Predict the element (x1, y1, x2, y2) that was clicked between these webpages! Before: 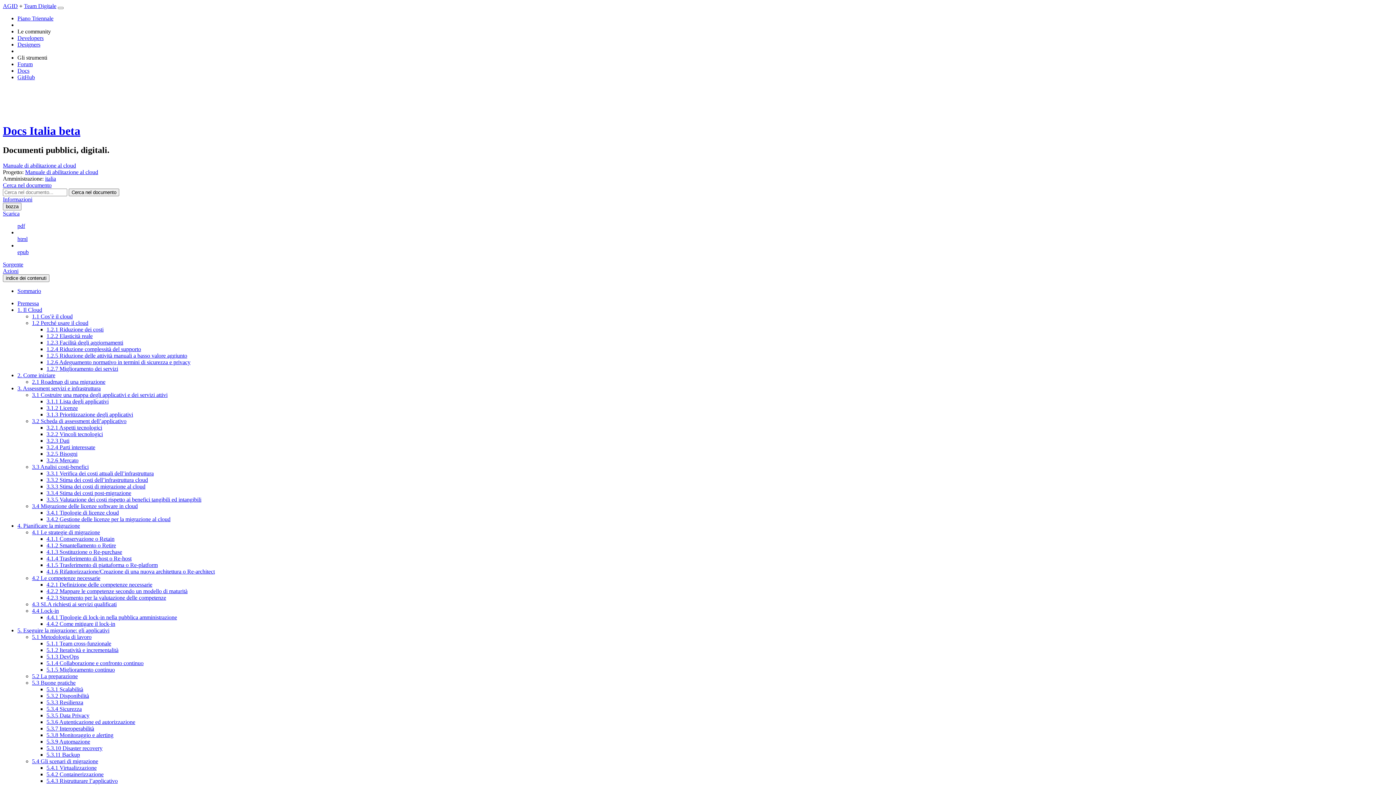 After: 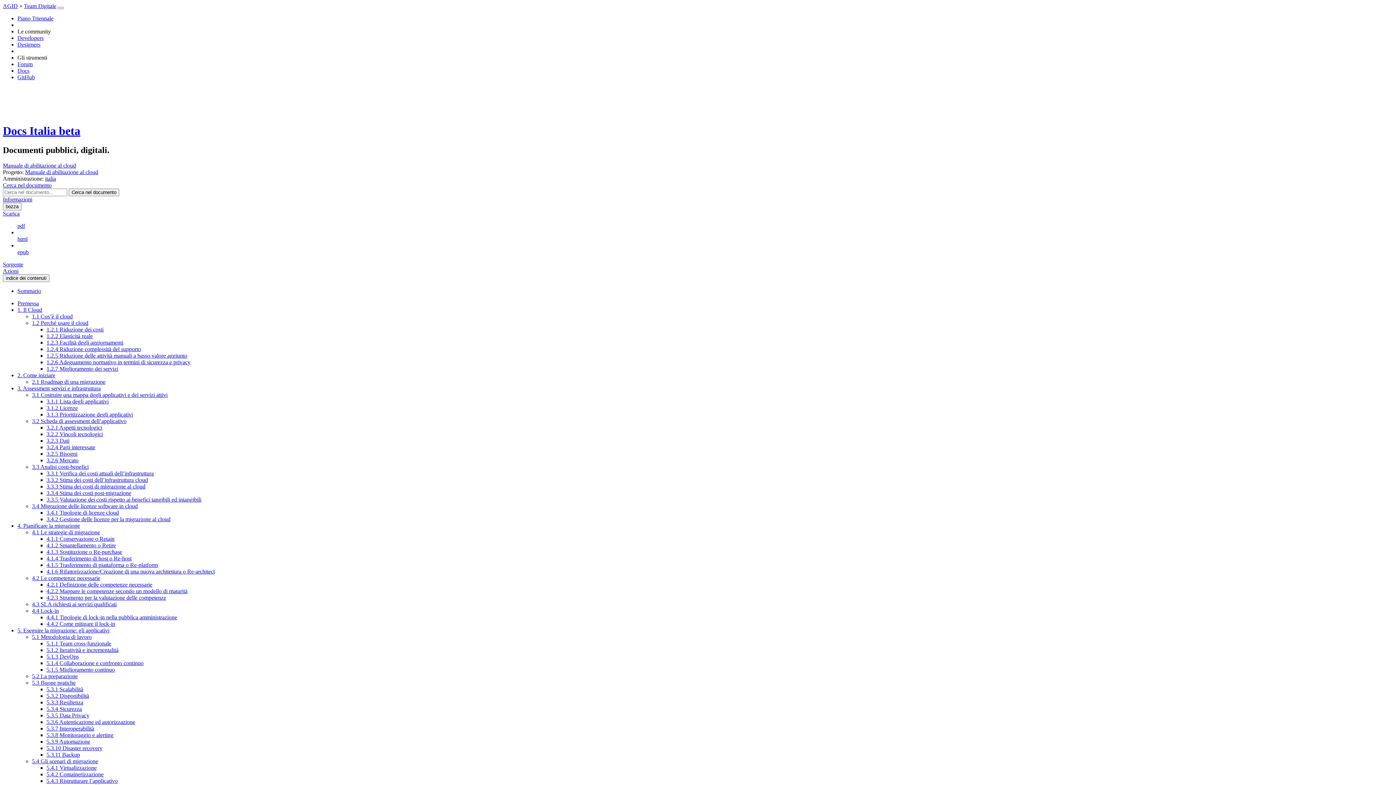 Action: bbox: (32, 575, 100, 581) label: 4.2 Le competenze necessarie